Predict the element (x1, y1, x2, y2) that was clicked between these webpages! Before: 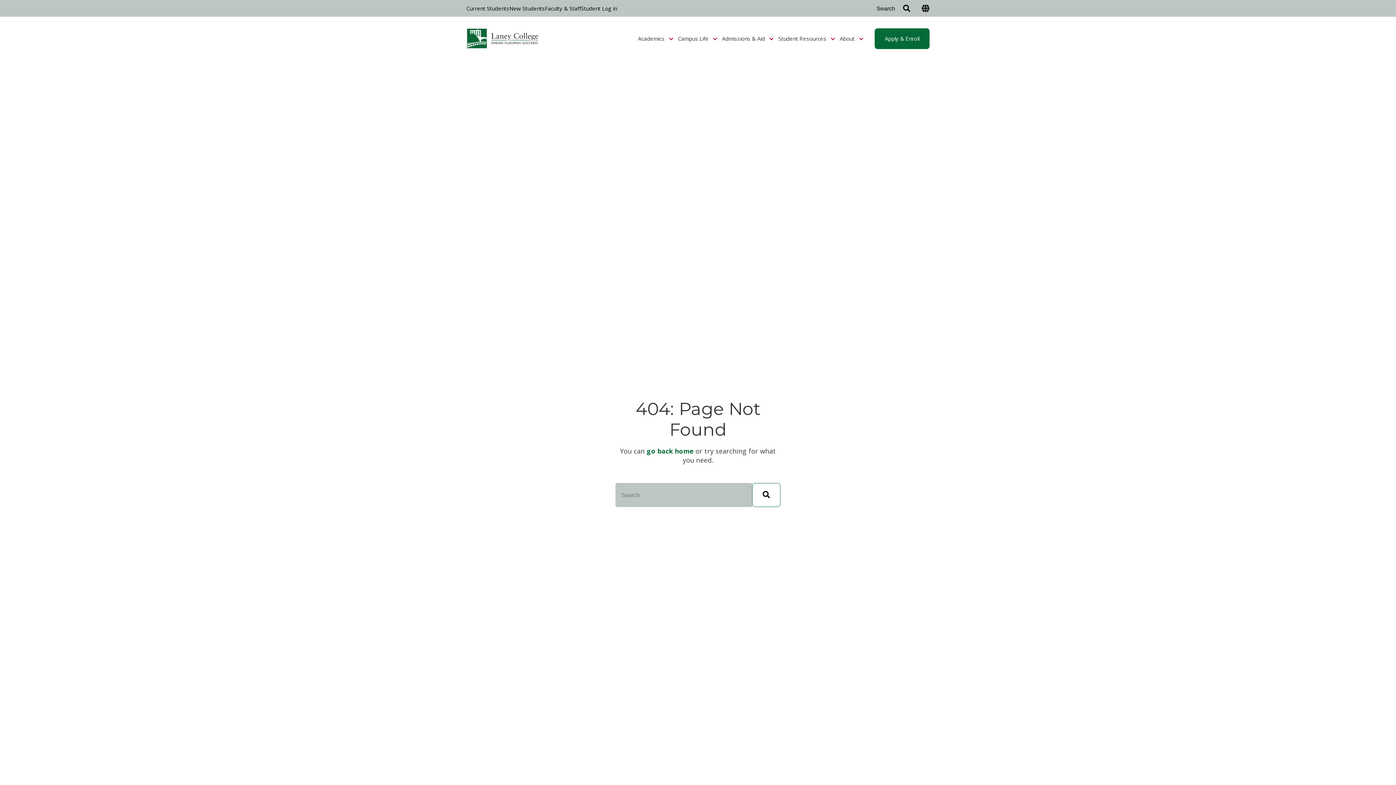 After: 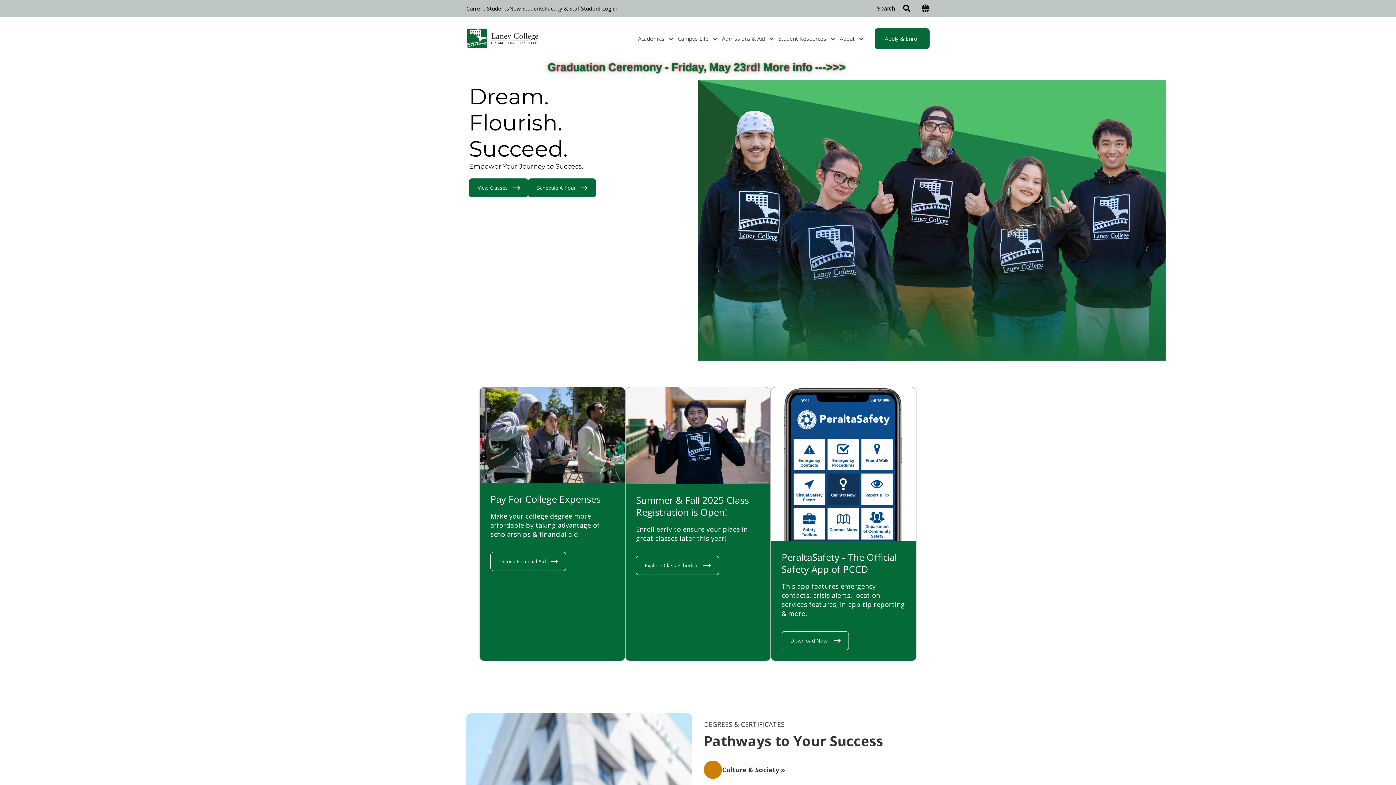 Action: bbox: (646, 446, 693, 455) label: go back home